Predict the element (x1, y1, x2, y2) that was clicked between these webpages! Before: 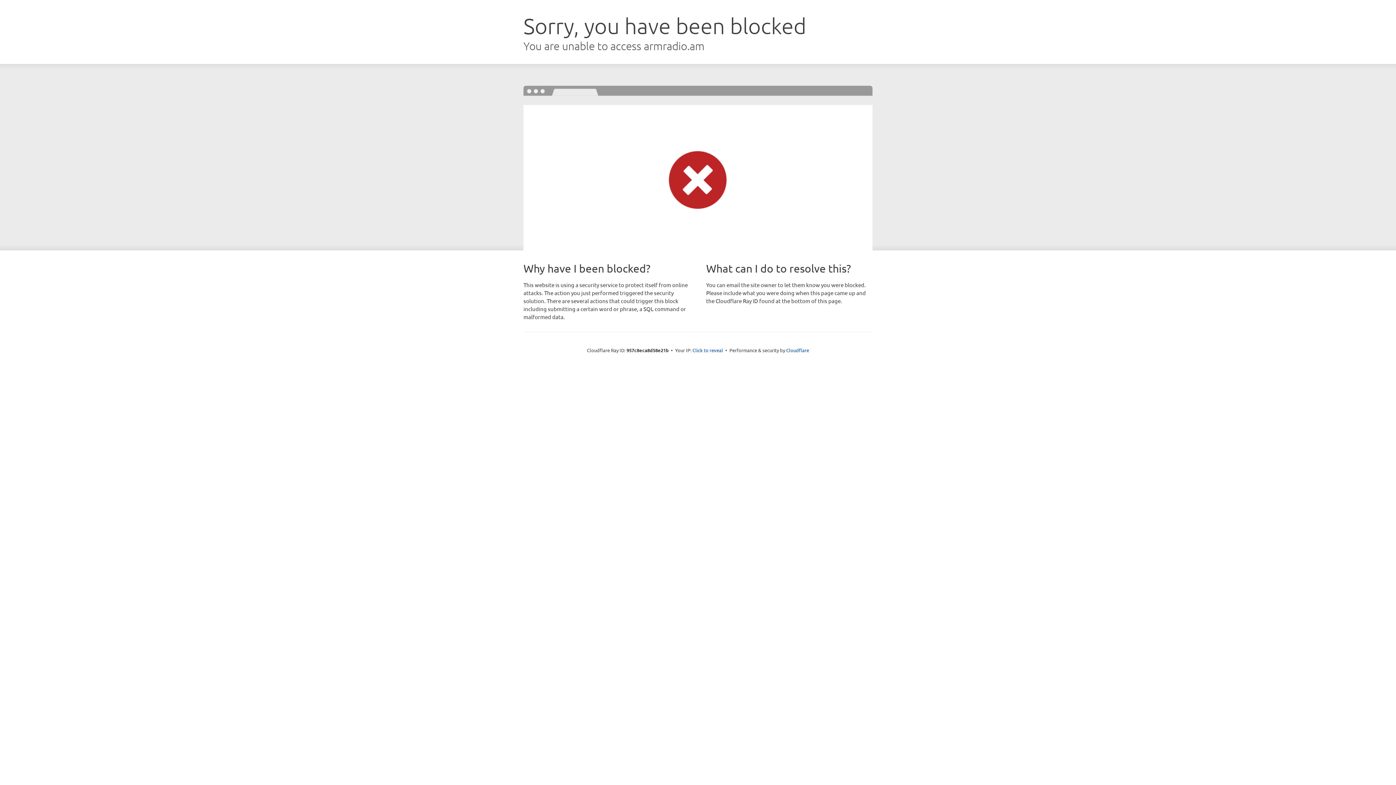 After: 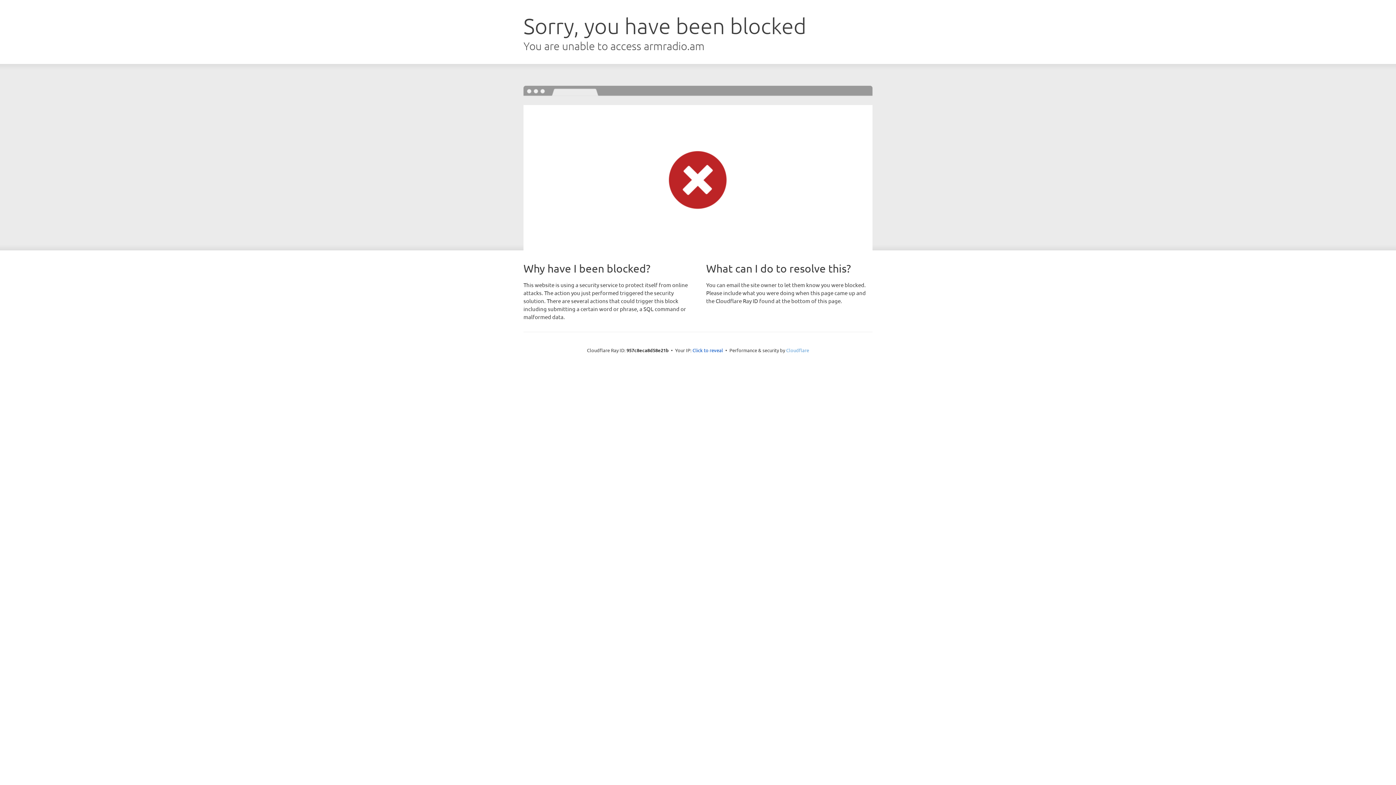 Action: bbox: (786, 347, 809, 353) label: Cloudflare